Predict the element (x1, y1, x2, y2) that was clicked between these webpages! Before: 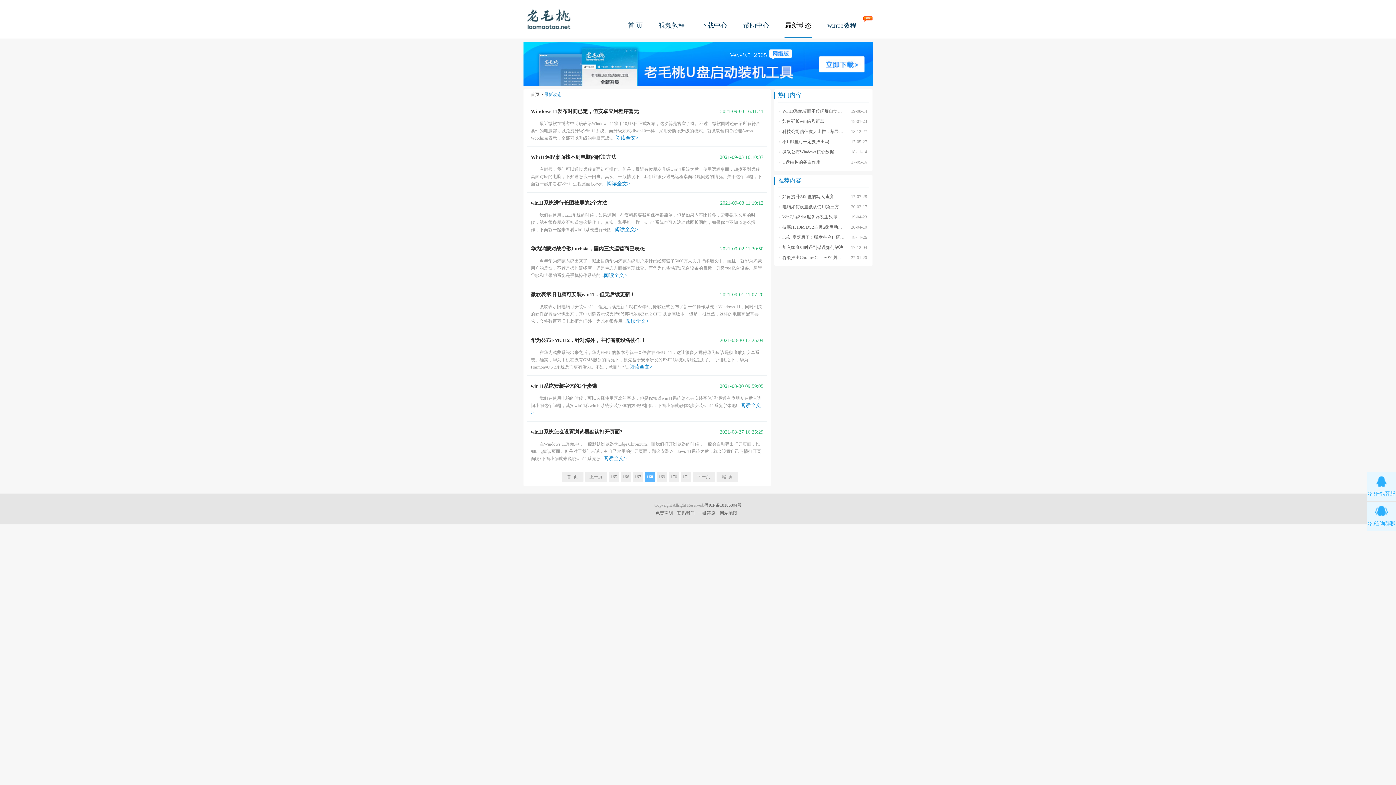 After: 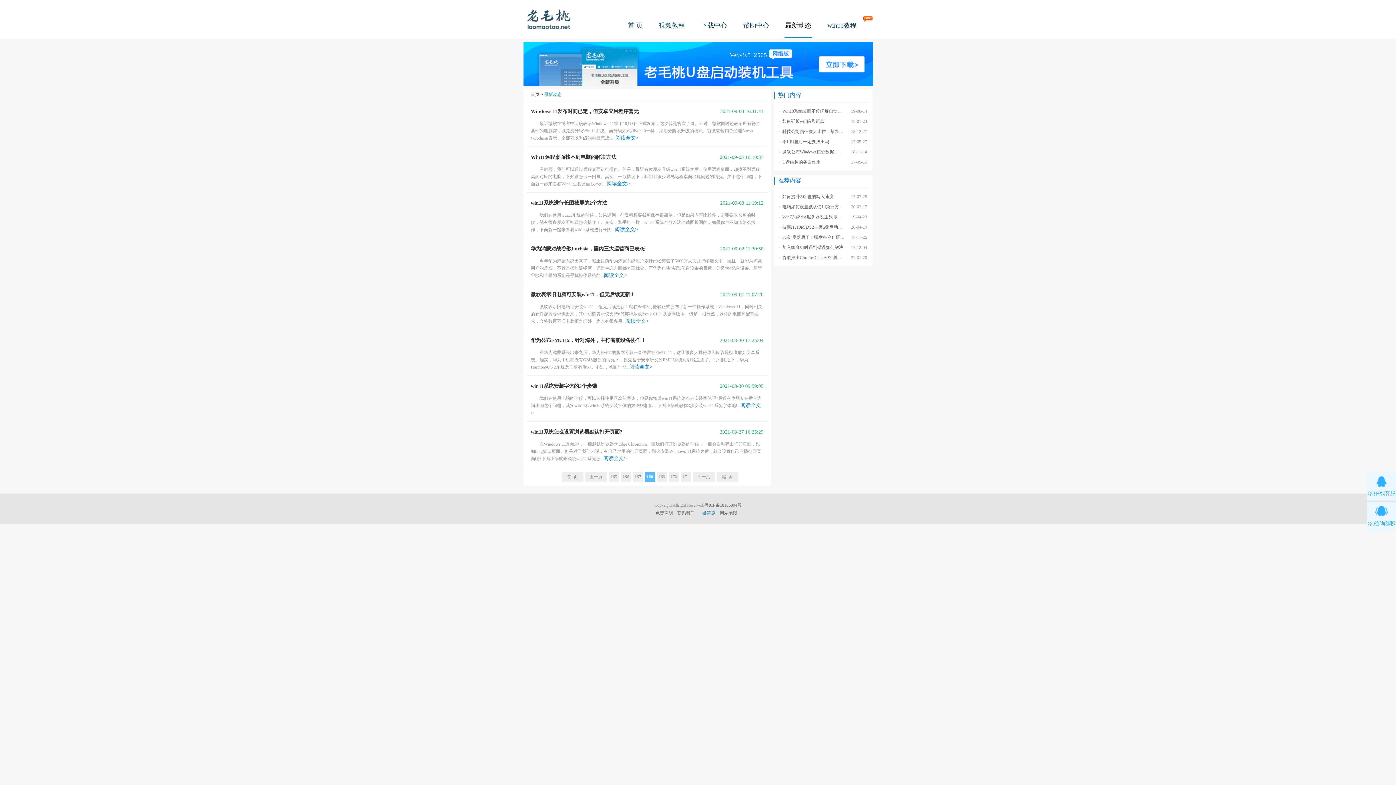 Action: label: 一键还原 bbox: (698, 510, 715, 516)